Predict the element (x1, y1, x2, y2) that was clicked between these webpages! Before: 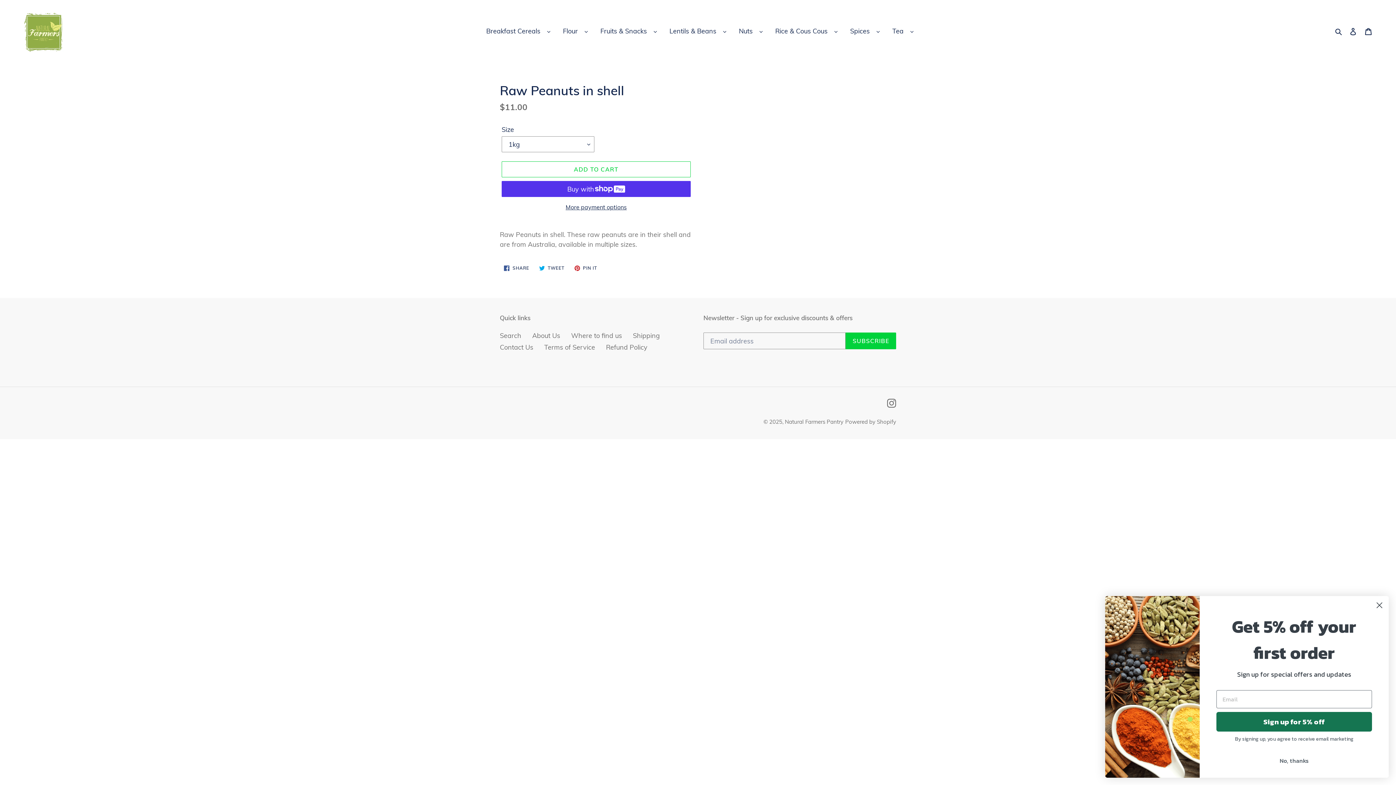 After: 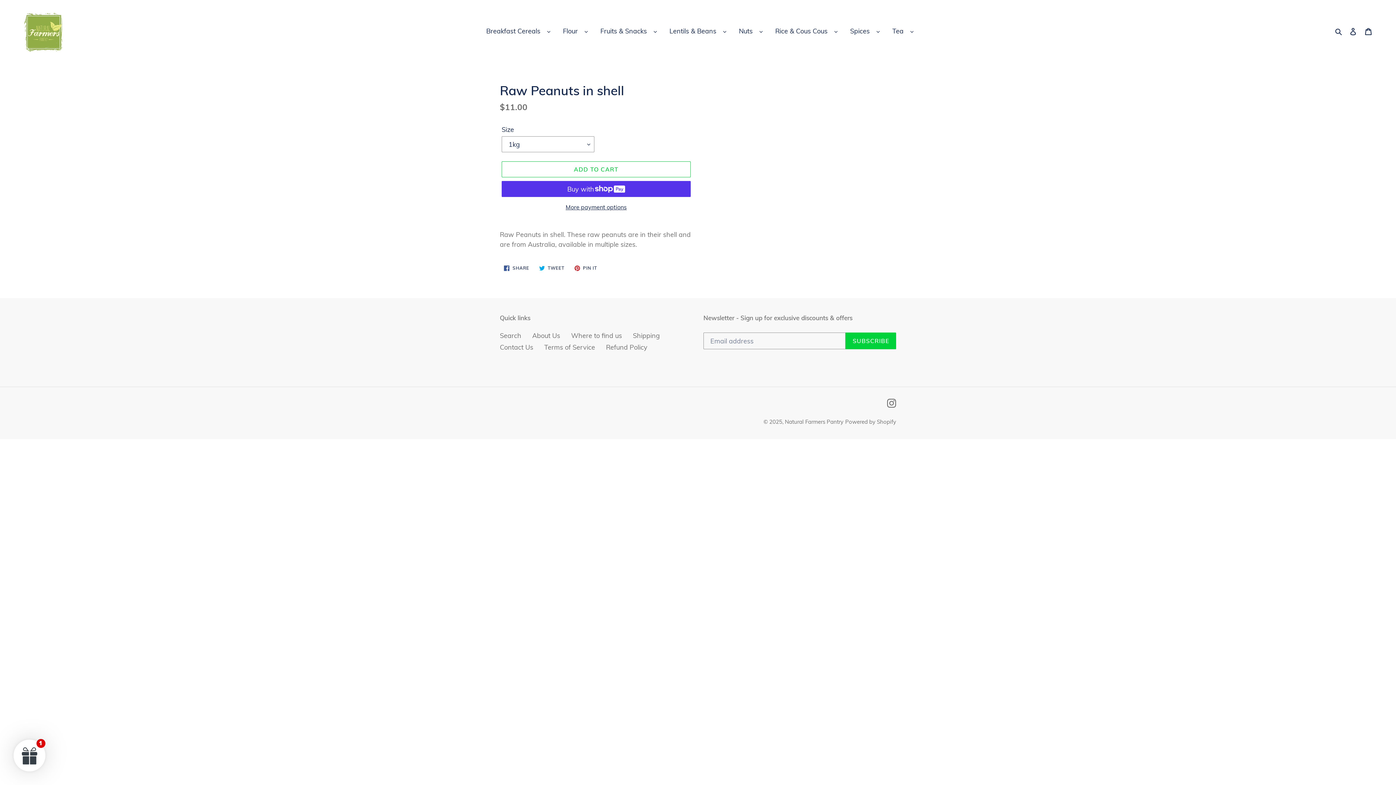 Action: bbox: (1373, 599, 1386, 612) label: Close dialog